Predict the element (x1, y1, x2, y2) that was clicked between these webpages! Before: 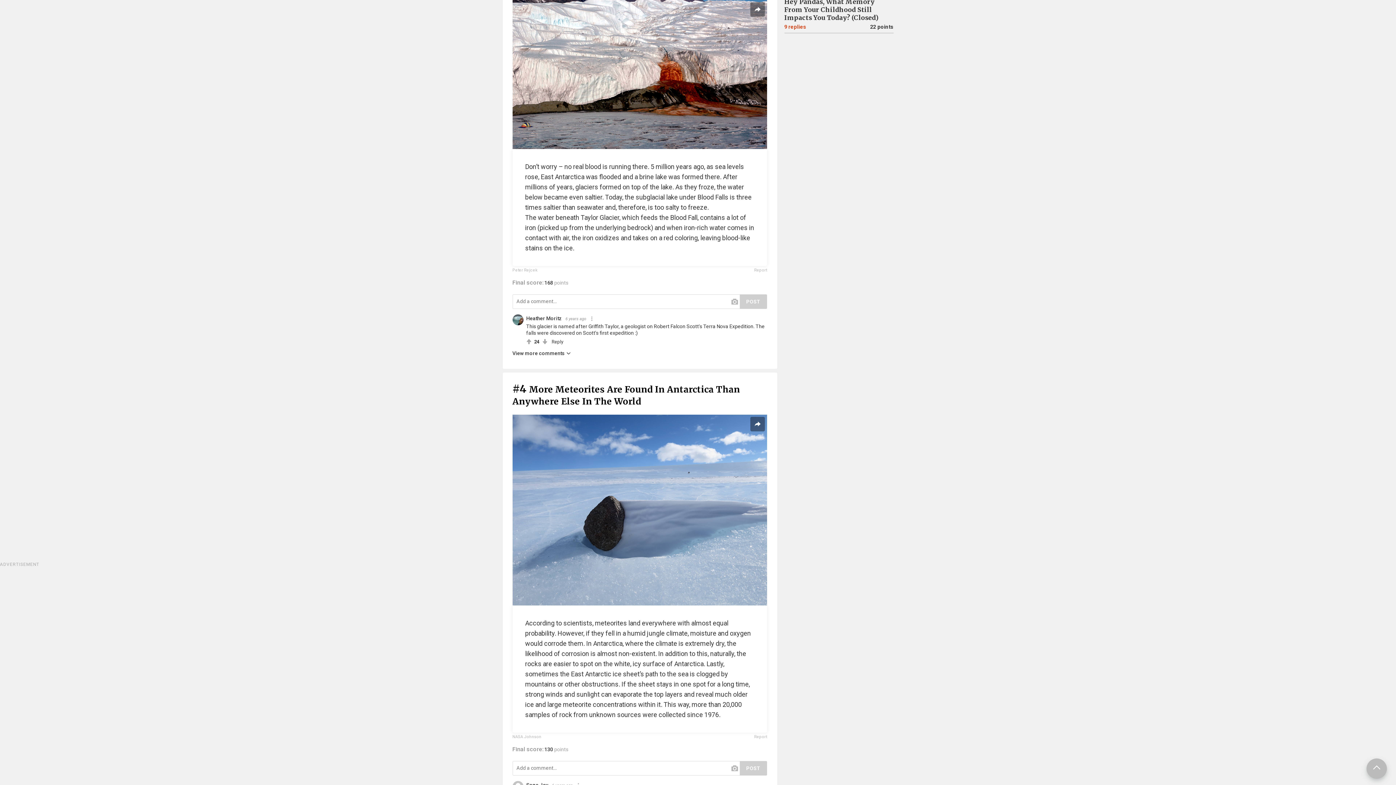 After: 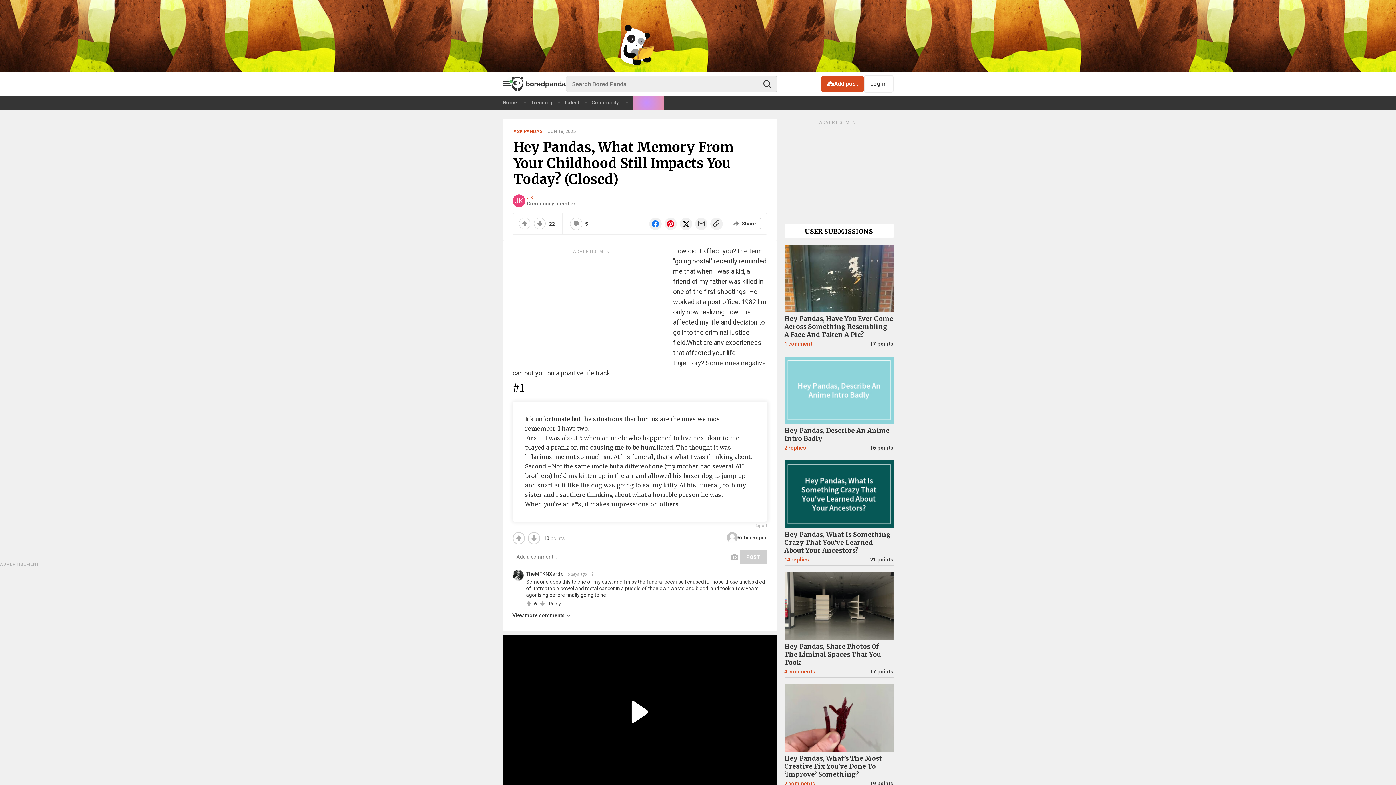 Action: bbox: (784, -2, 878, 21) label: Hey Pandas, What Memory From Your Childhood Still Impacts You Today? (Closed)